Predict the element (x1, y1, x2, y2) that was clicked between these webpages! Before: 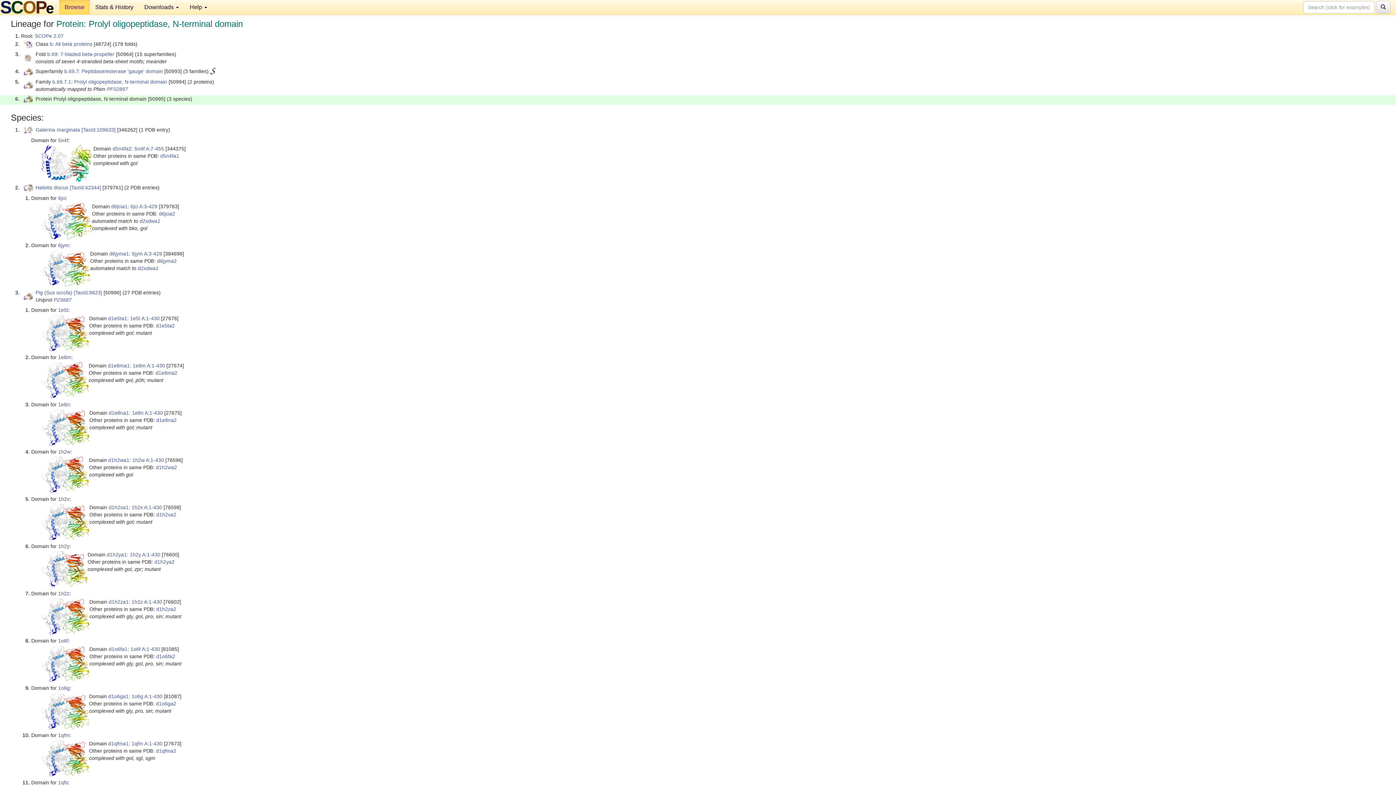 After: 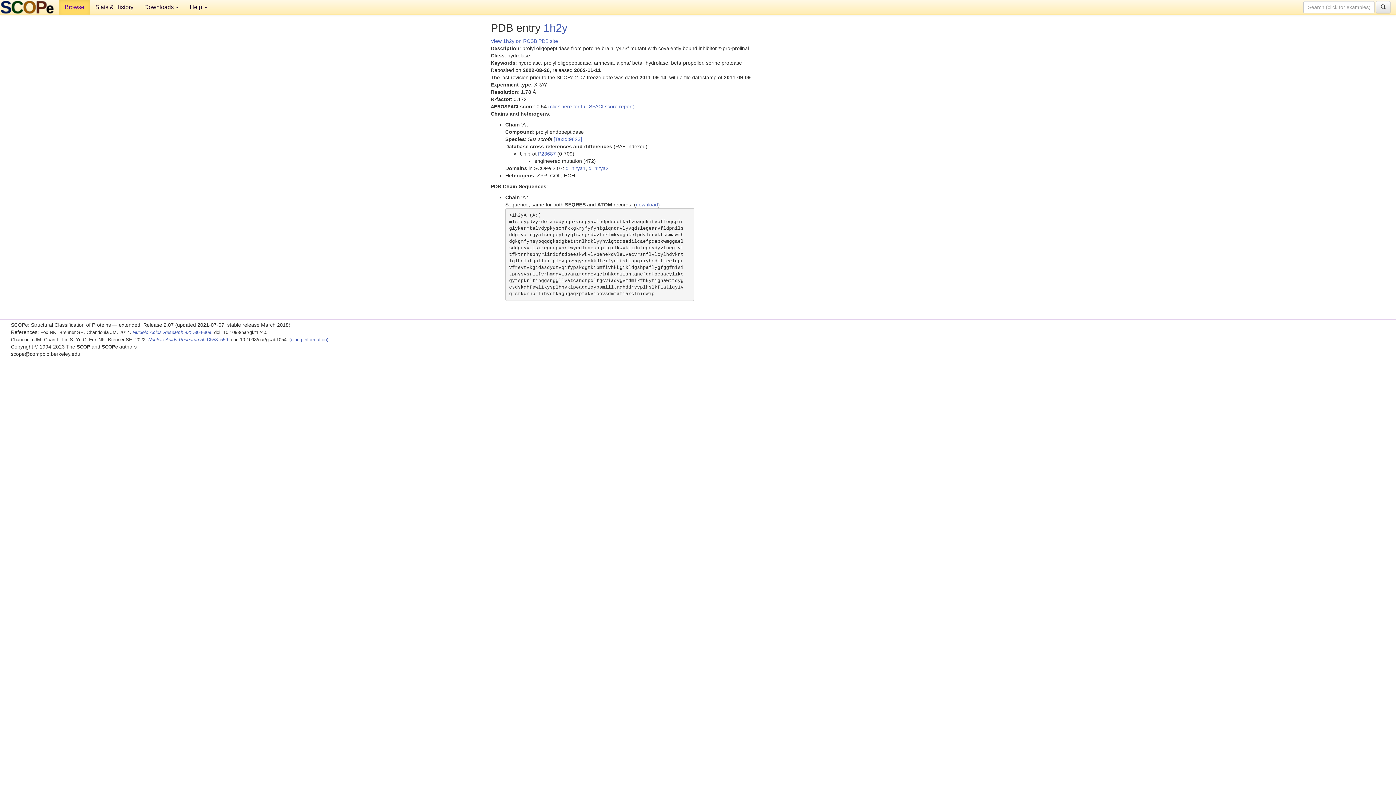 Action: bbox: (58, 543, 69, 549) label: 1h2y